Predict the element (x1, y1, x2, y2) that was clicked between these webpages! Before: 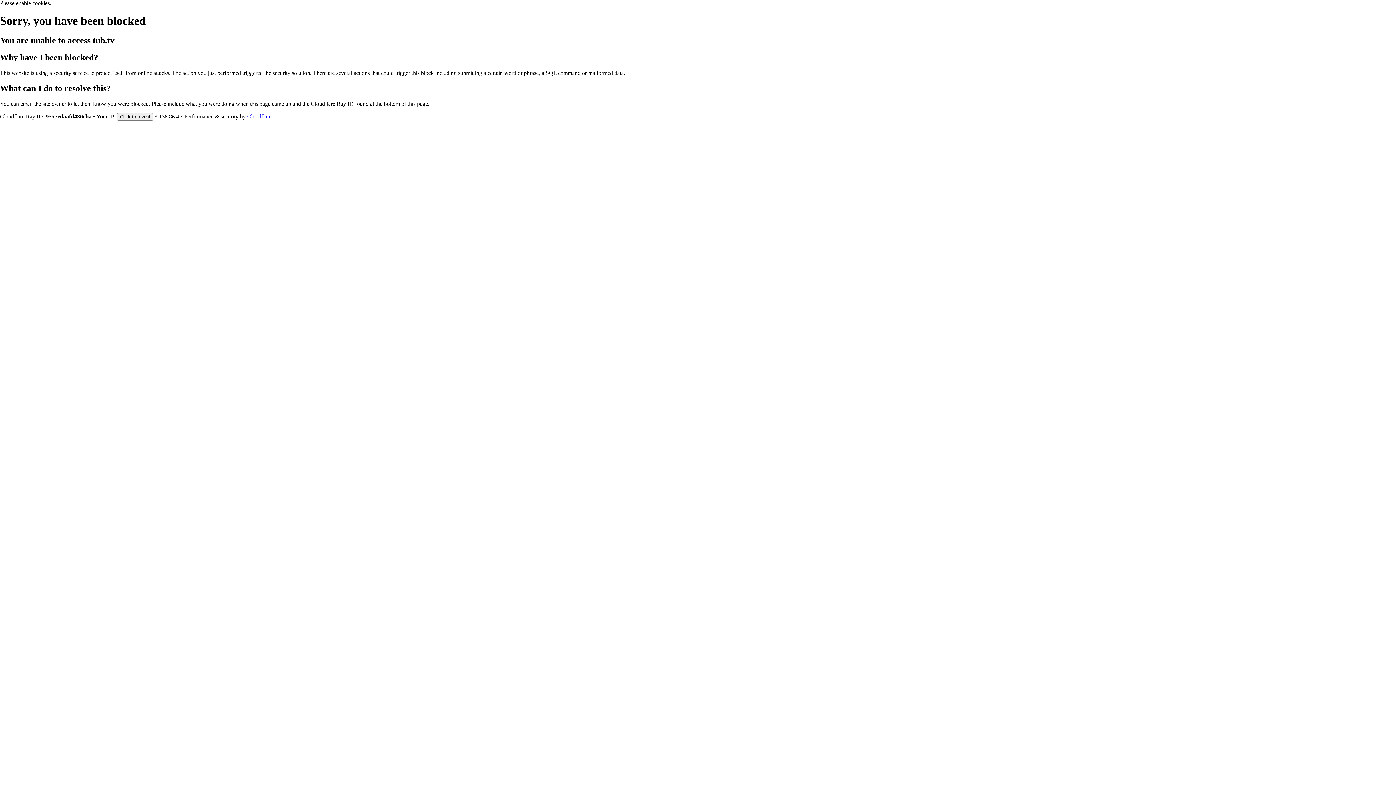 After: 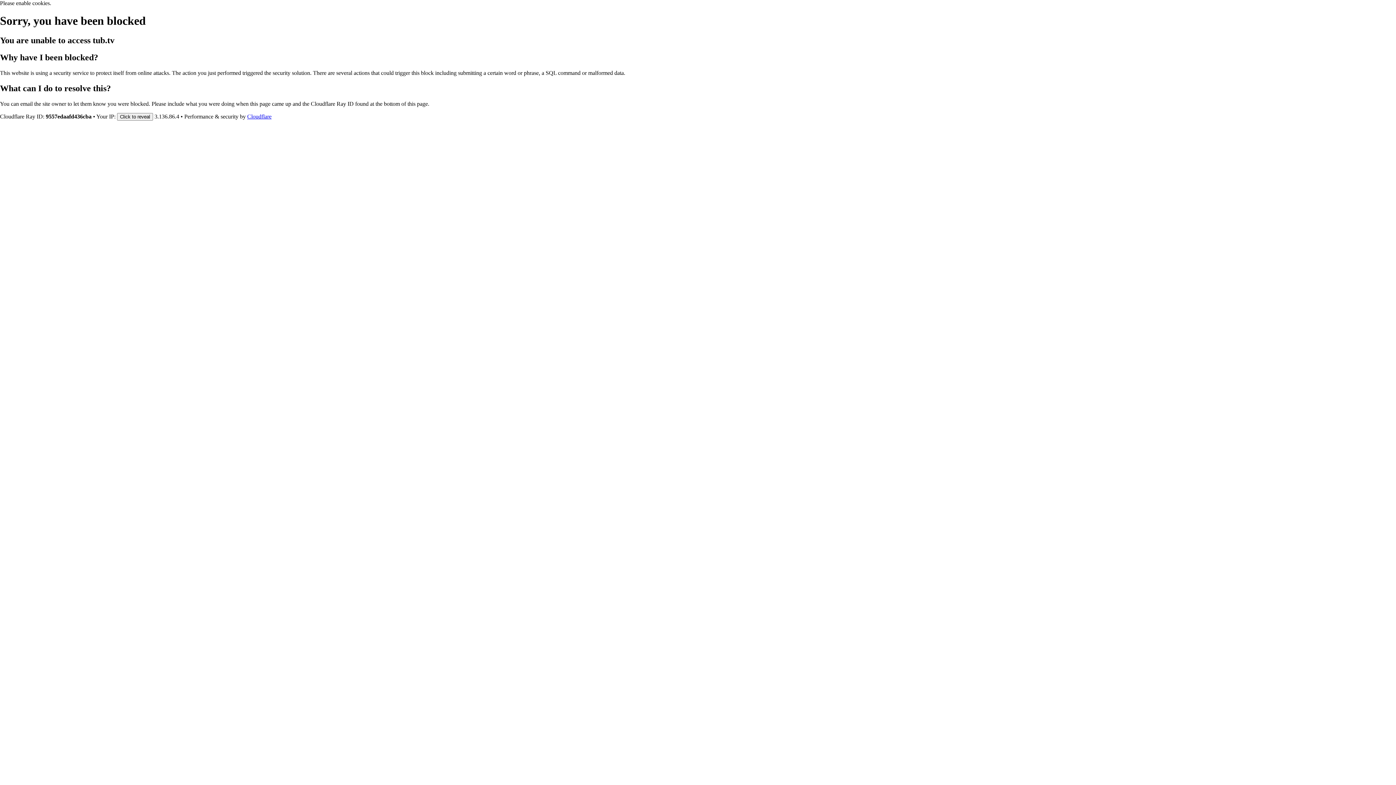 Action: bbox: (247, 113, 271, 119) label: Cloudflare